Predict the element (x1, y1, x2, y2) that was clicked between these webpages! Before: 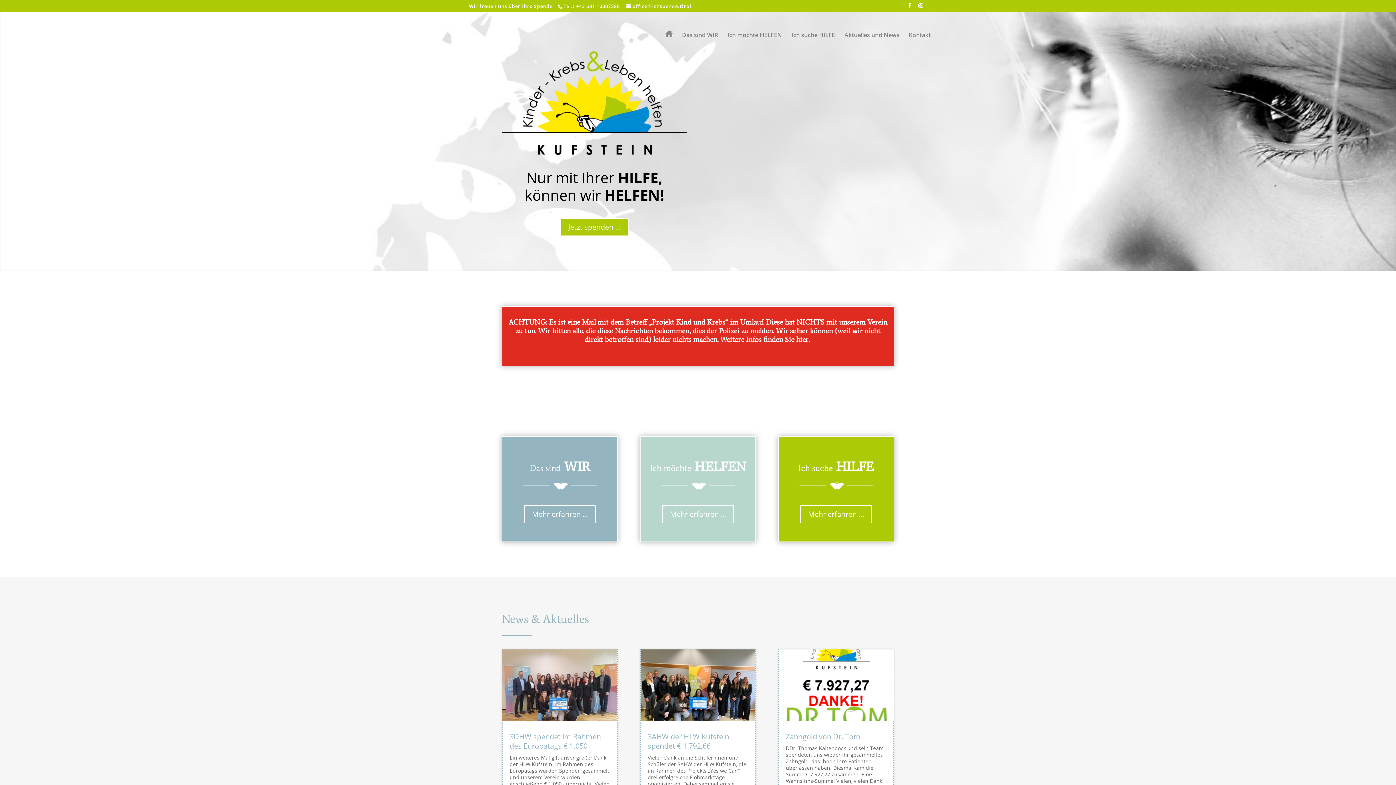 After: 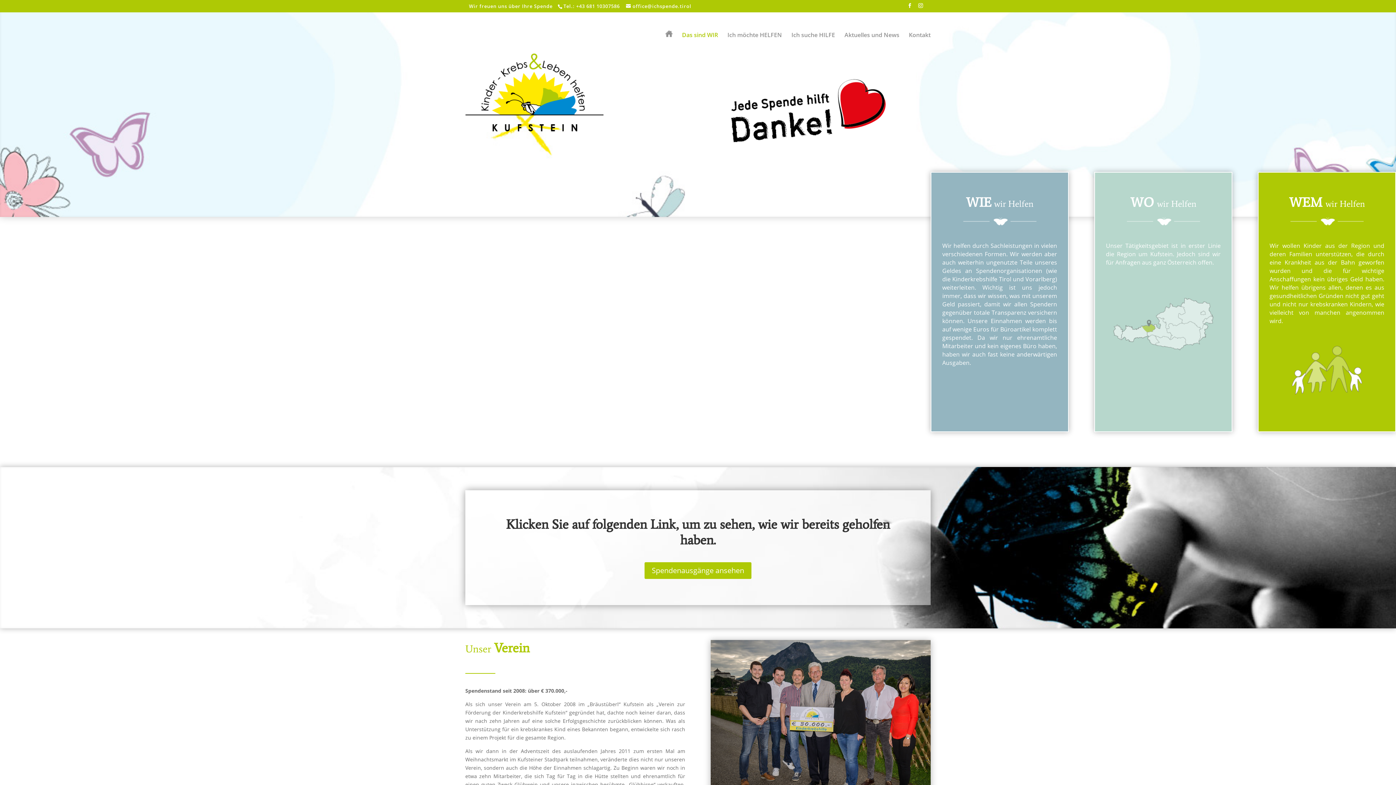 Action: bbox: (524, 505, 596, 523) label: Mehr erfahren ...